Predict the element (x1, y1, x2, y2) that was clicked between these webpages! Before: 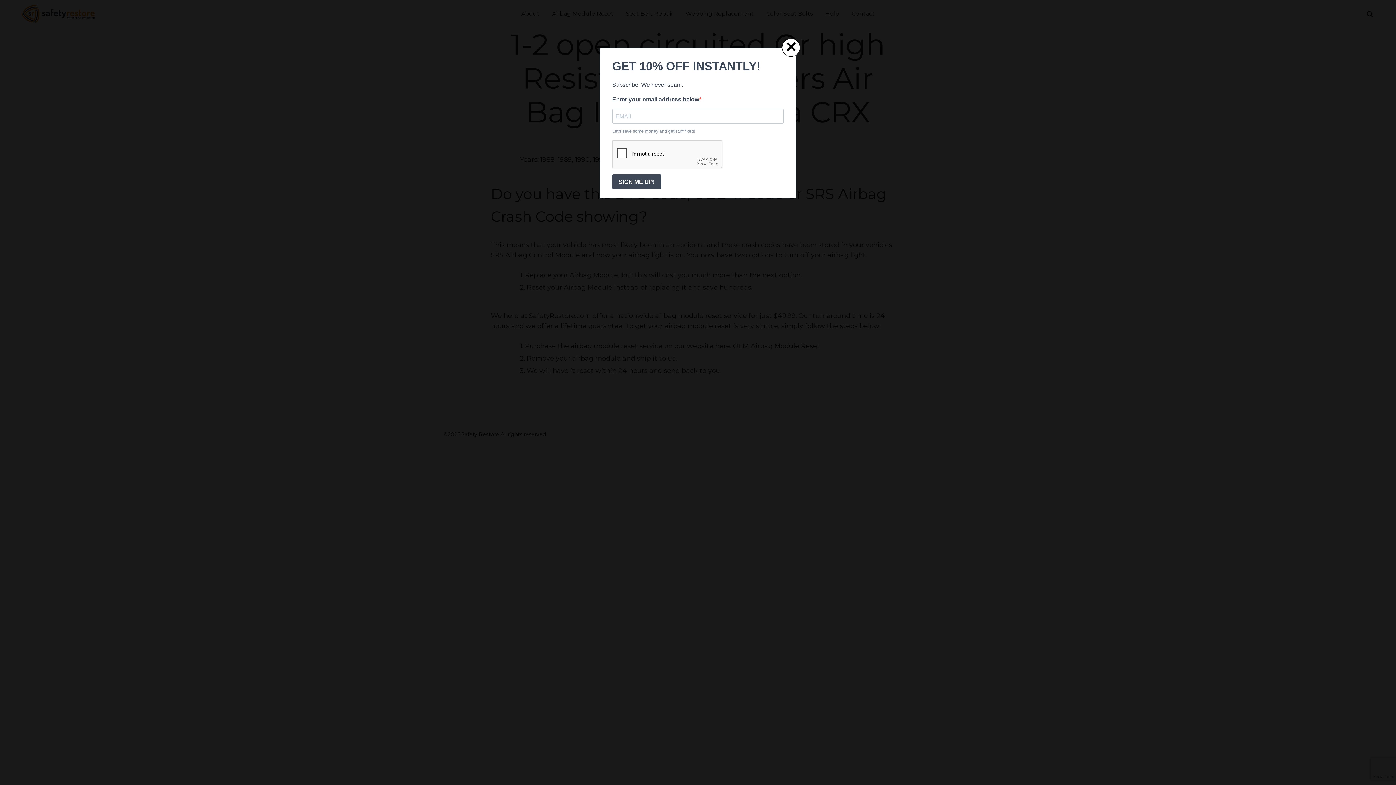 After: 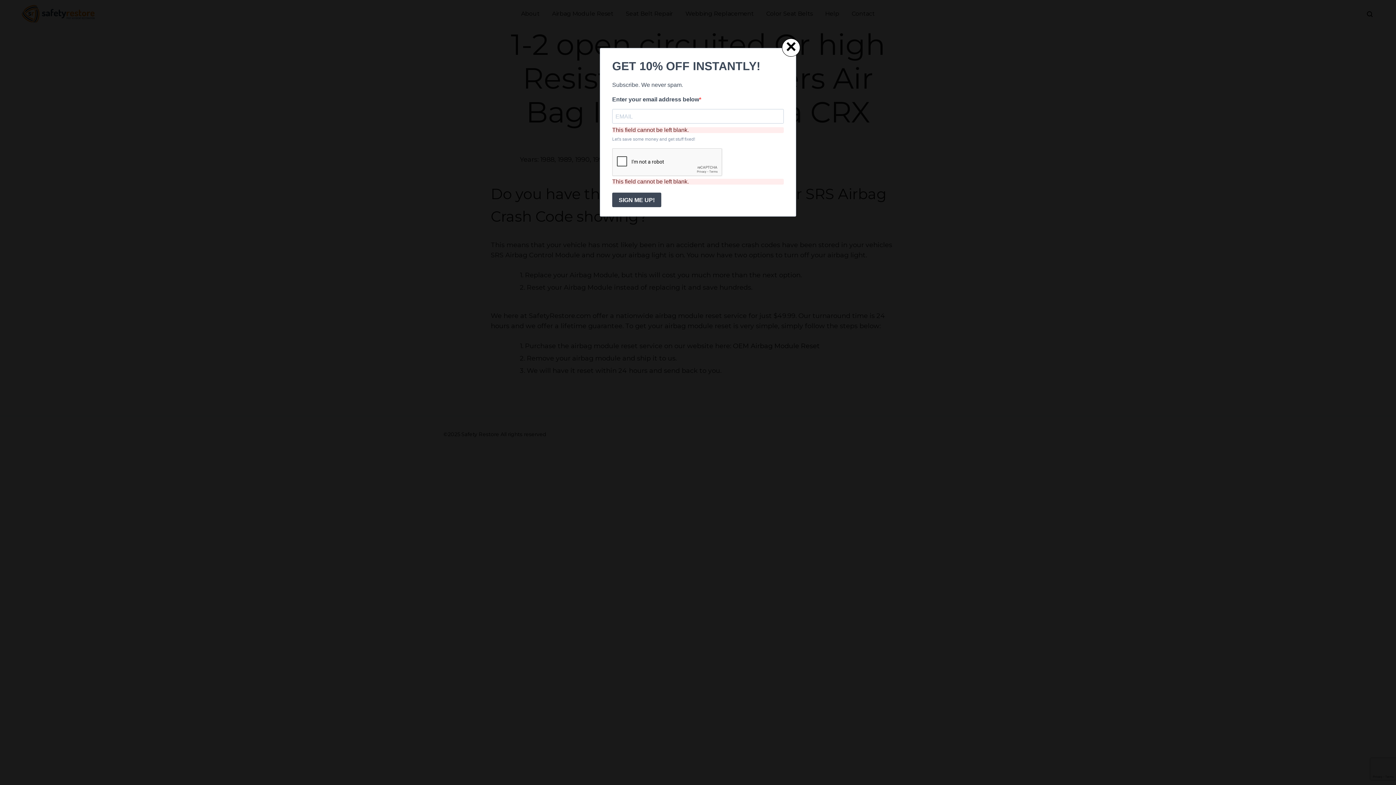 Action: label: SIGN ME UP! bbox: (612, 174, 661, 189)